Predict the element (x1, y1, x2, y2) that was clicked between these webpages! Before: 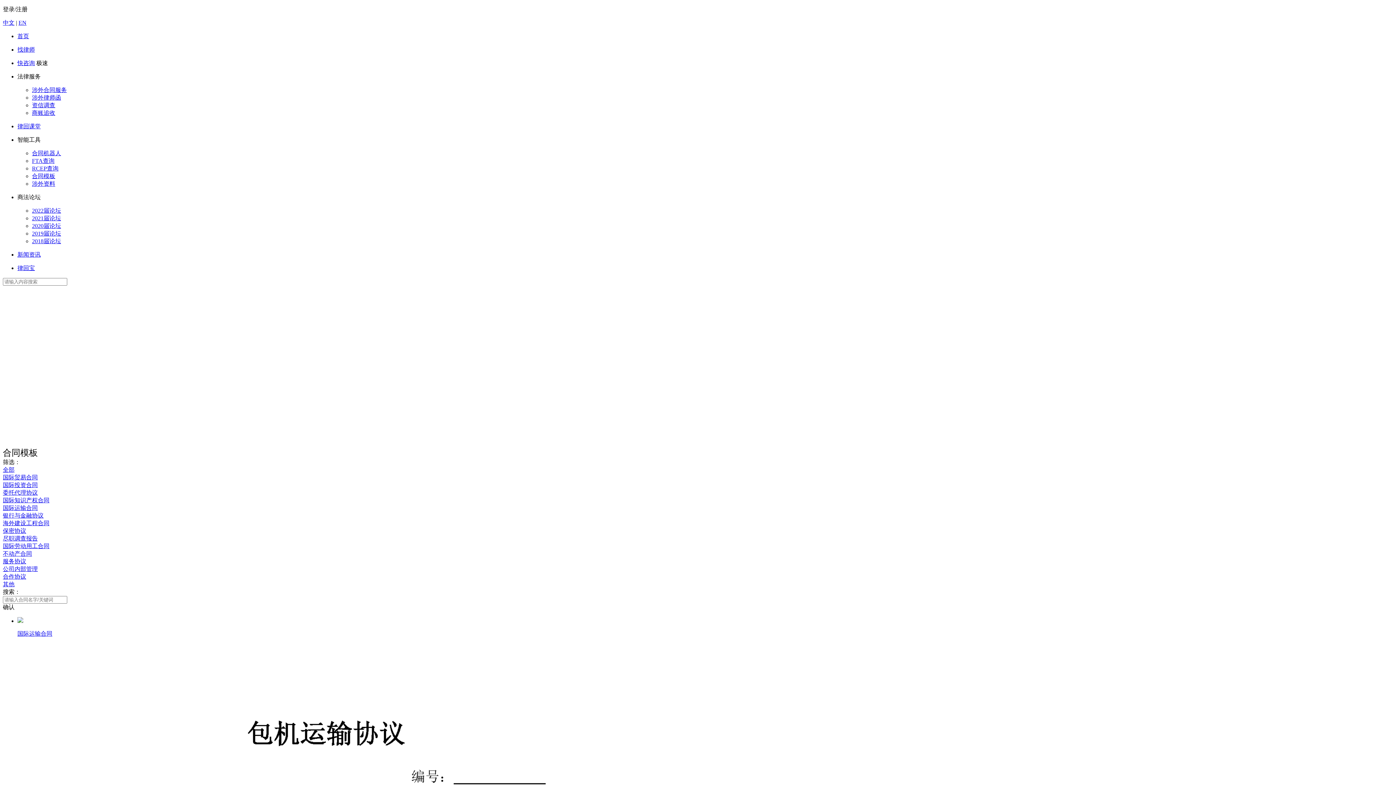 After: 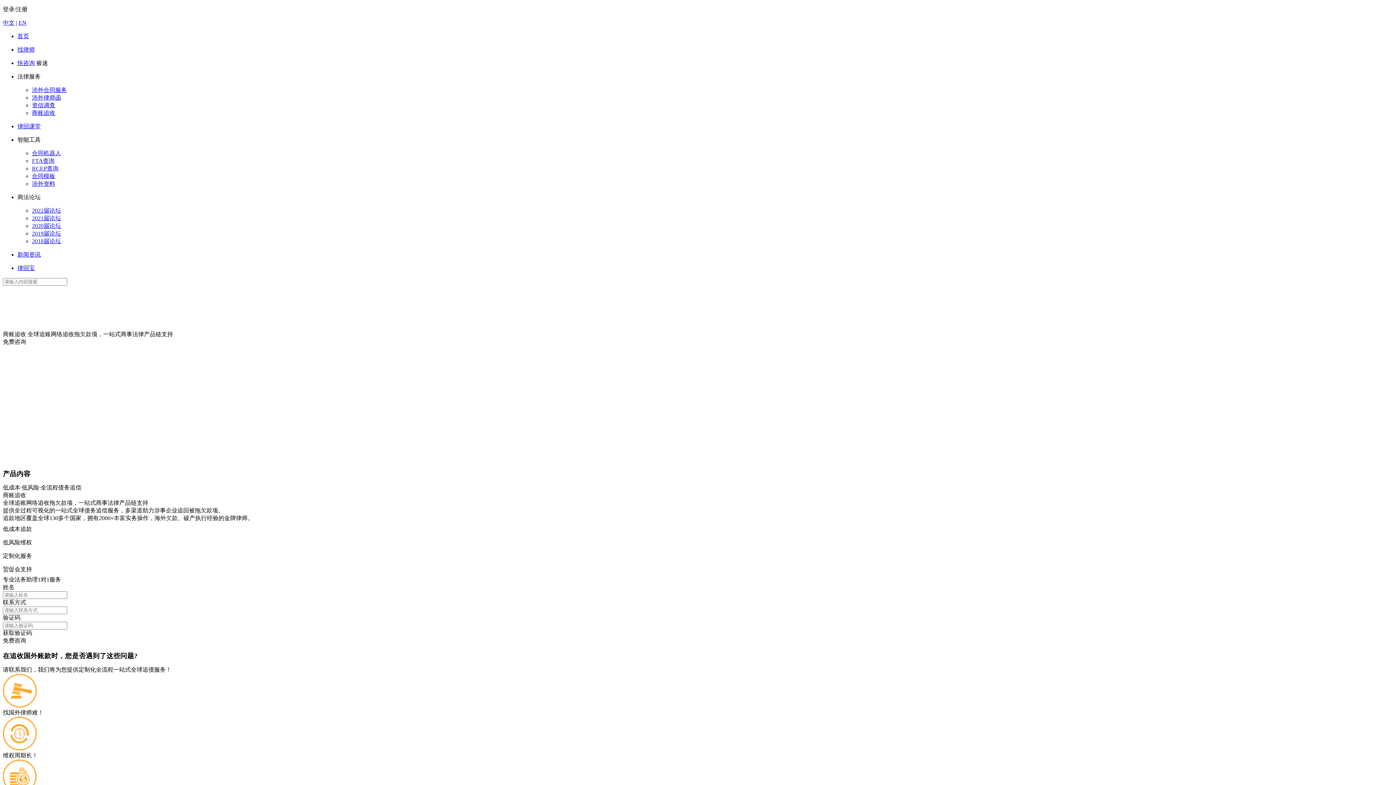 Action: label: 商账追收 bbox: (32, 109, 55, 116)